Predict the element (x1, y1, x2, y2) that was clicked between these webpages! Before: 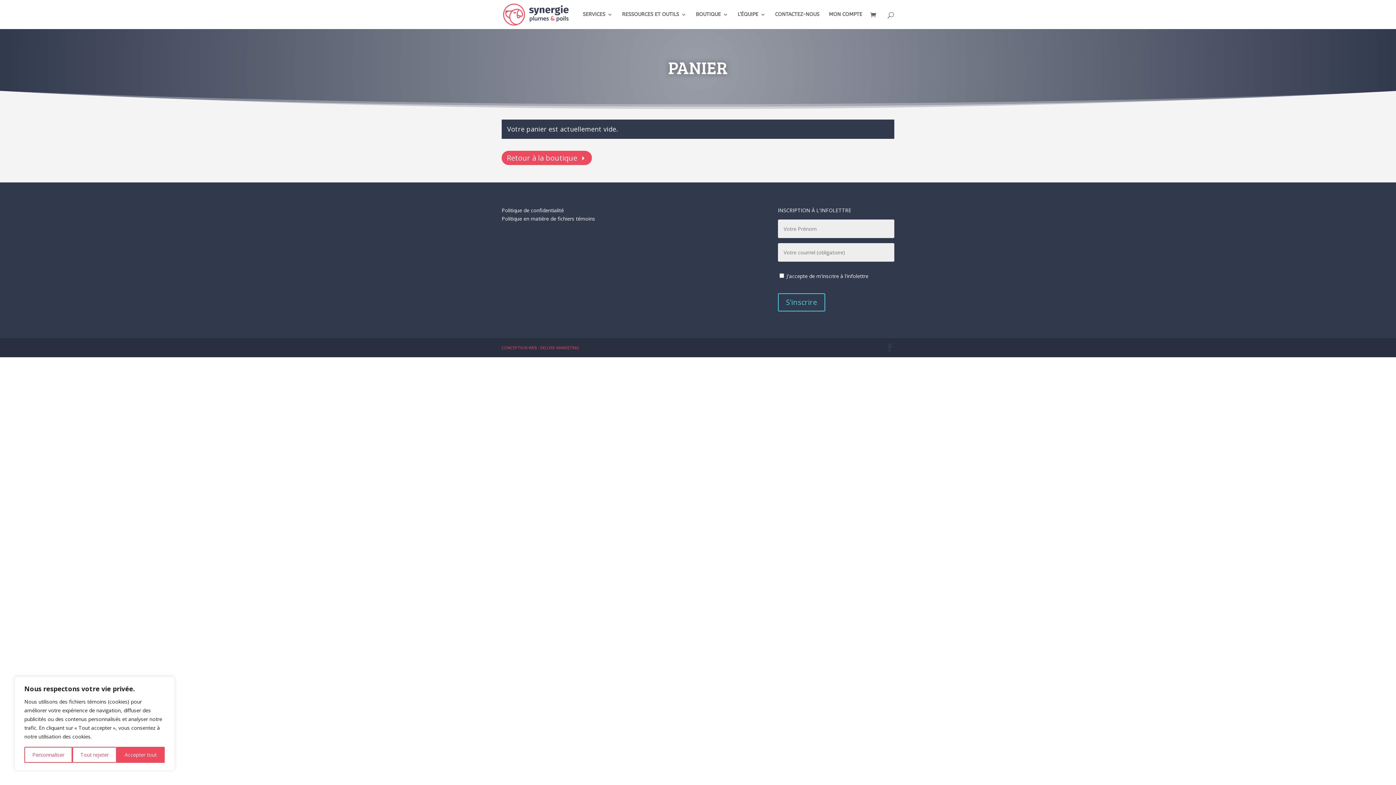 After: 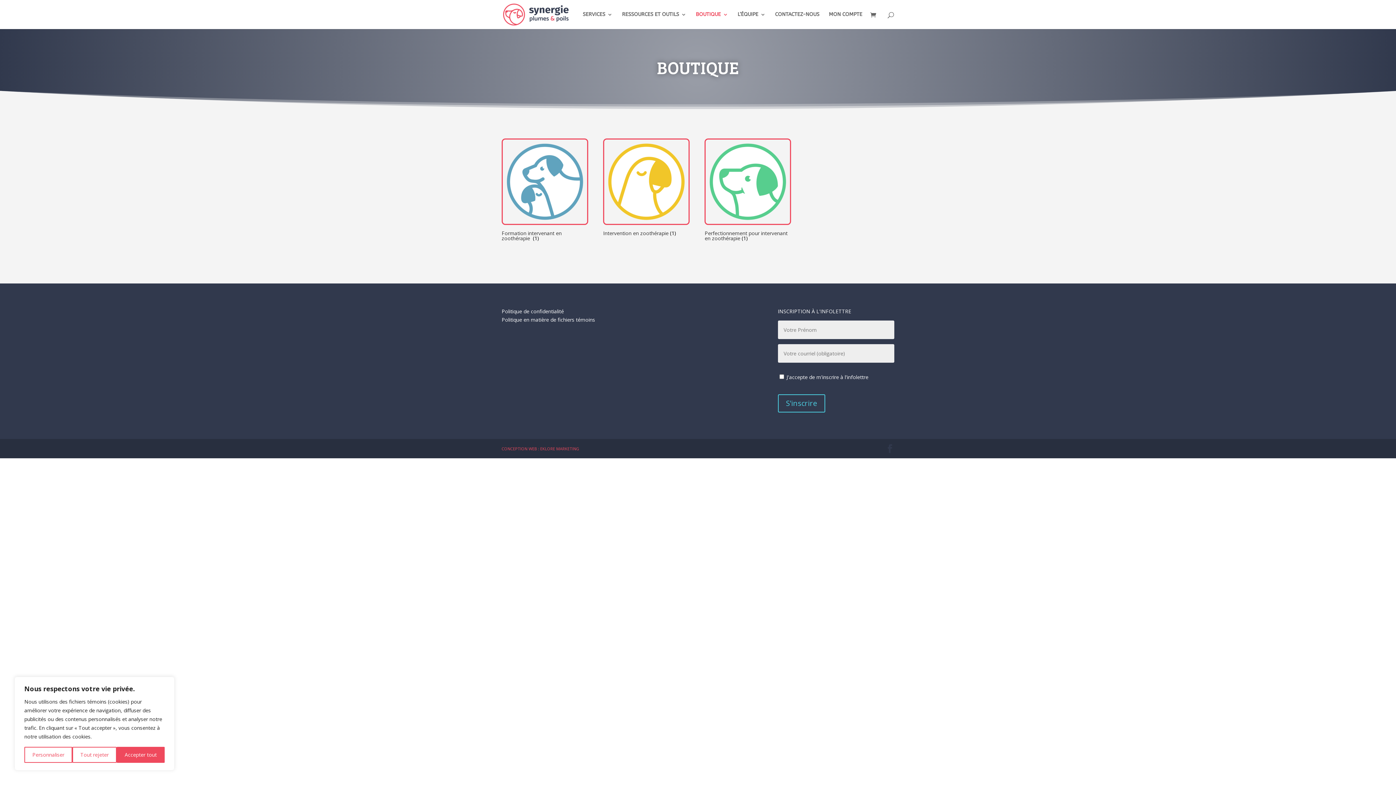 Action: label: BOUTIQUE bbox: (696, 12, 728, 29)